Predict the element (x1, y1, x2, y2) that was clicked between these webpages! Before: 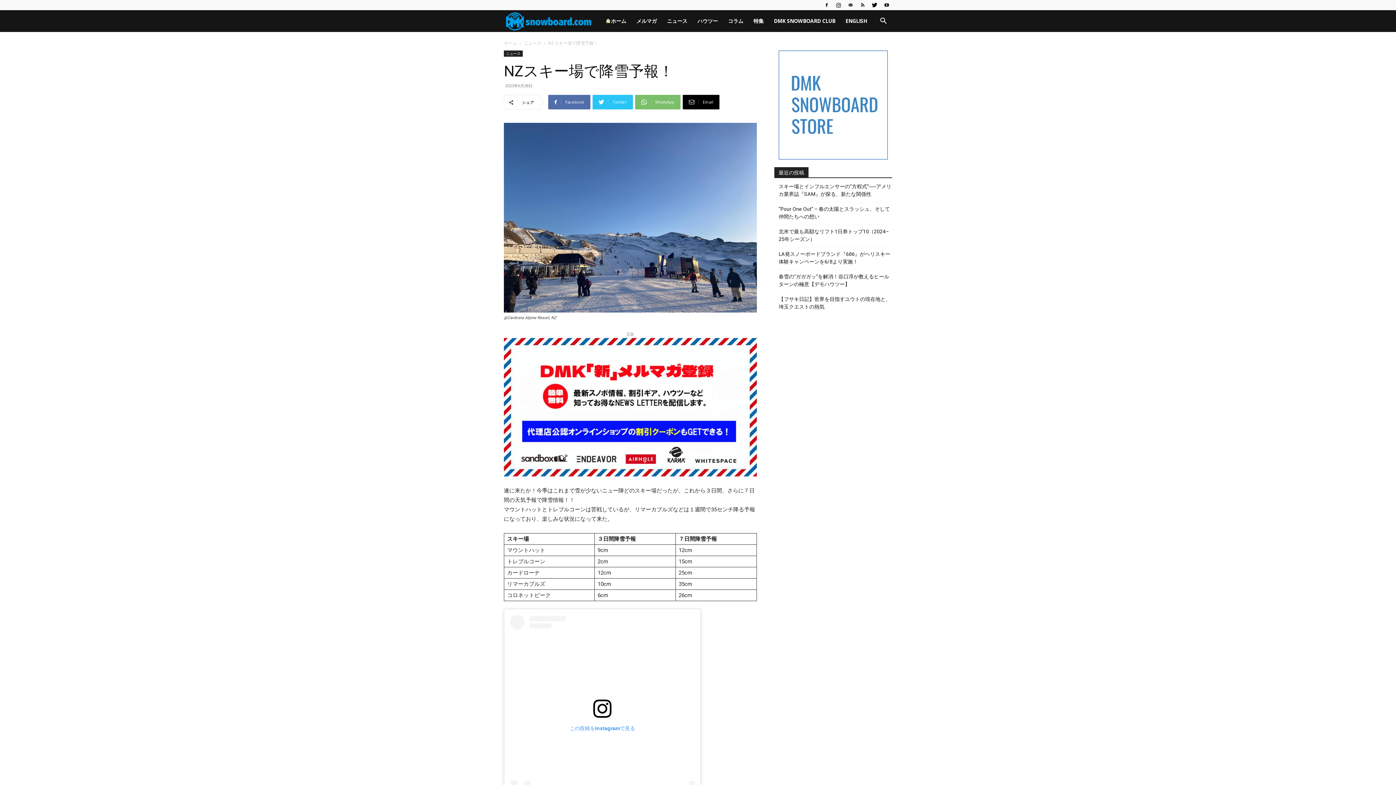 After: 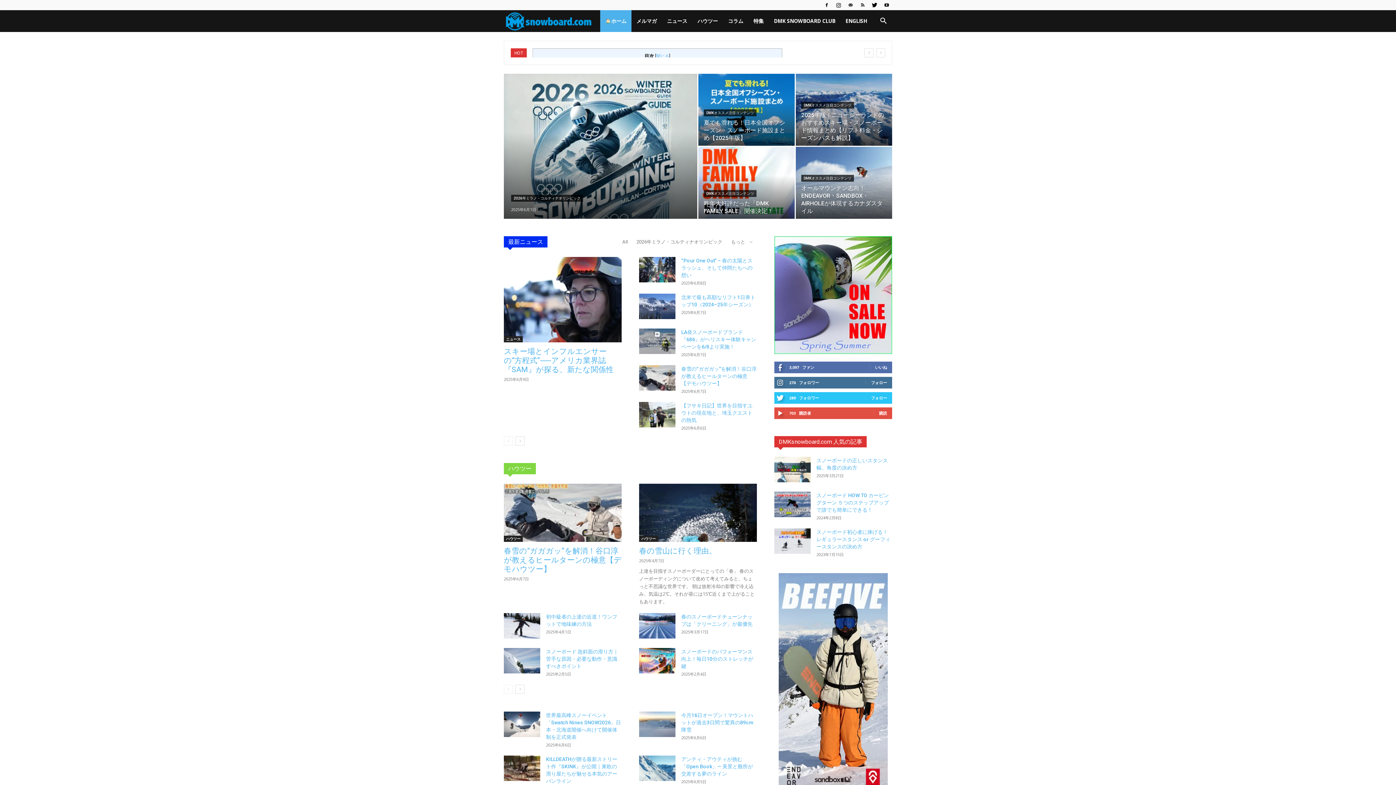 Action: bbox: (504, 40, 517, 46) label: ホーム